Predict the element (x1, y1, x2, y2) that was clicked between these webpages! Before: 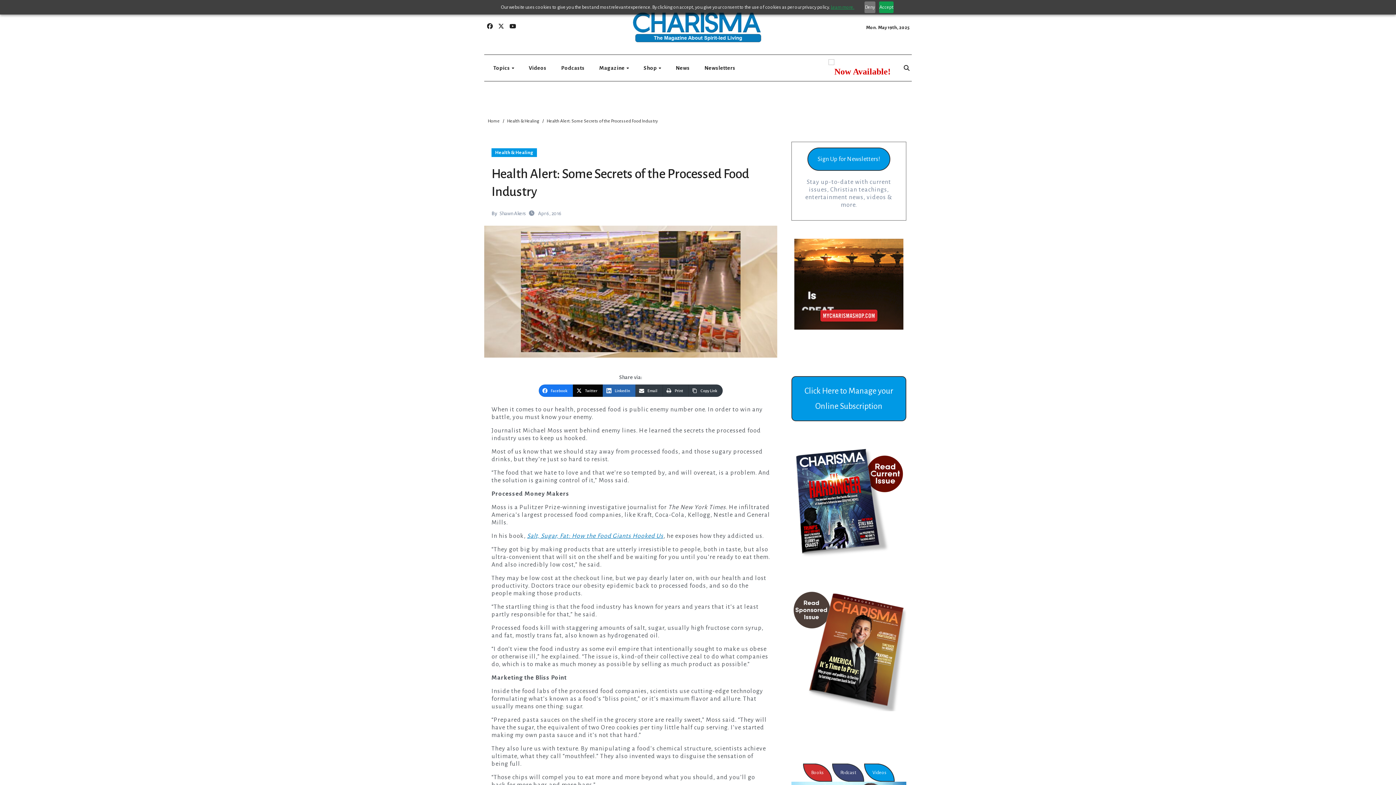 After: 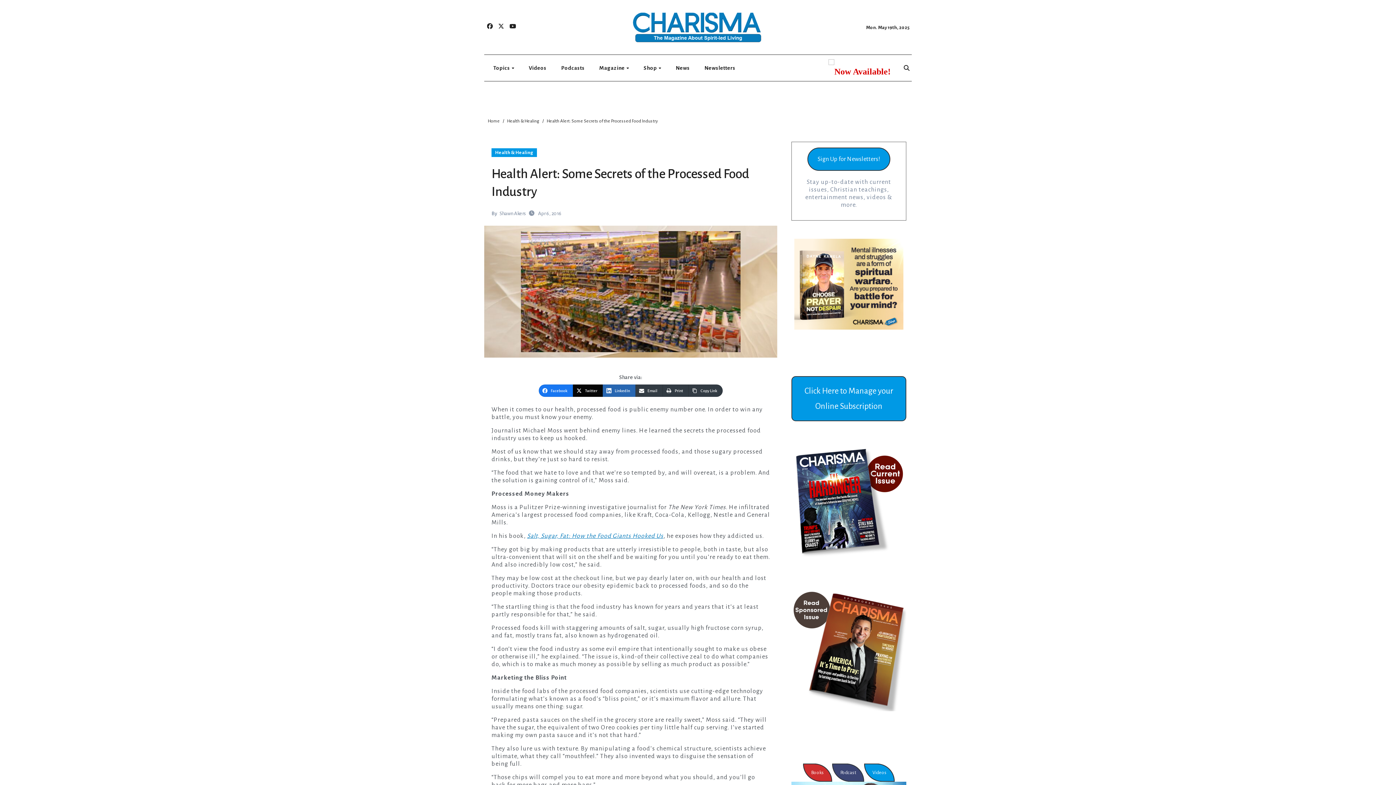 Action: label: Accept bbox: (879, 1, 893, 13)